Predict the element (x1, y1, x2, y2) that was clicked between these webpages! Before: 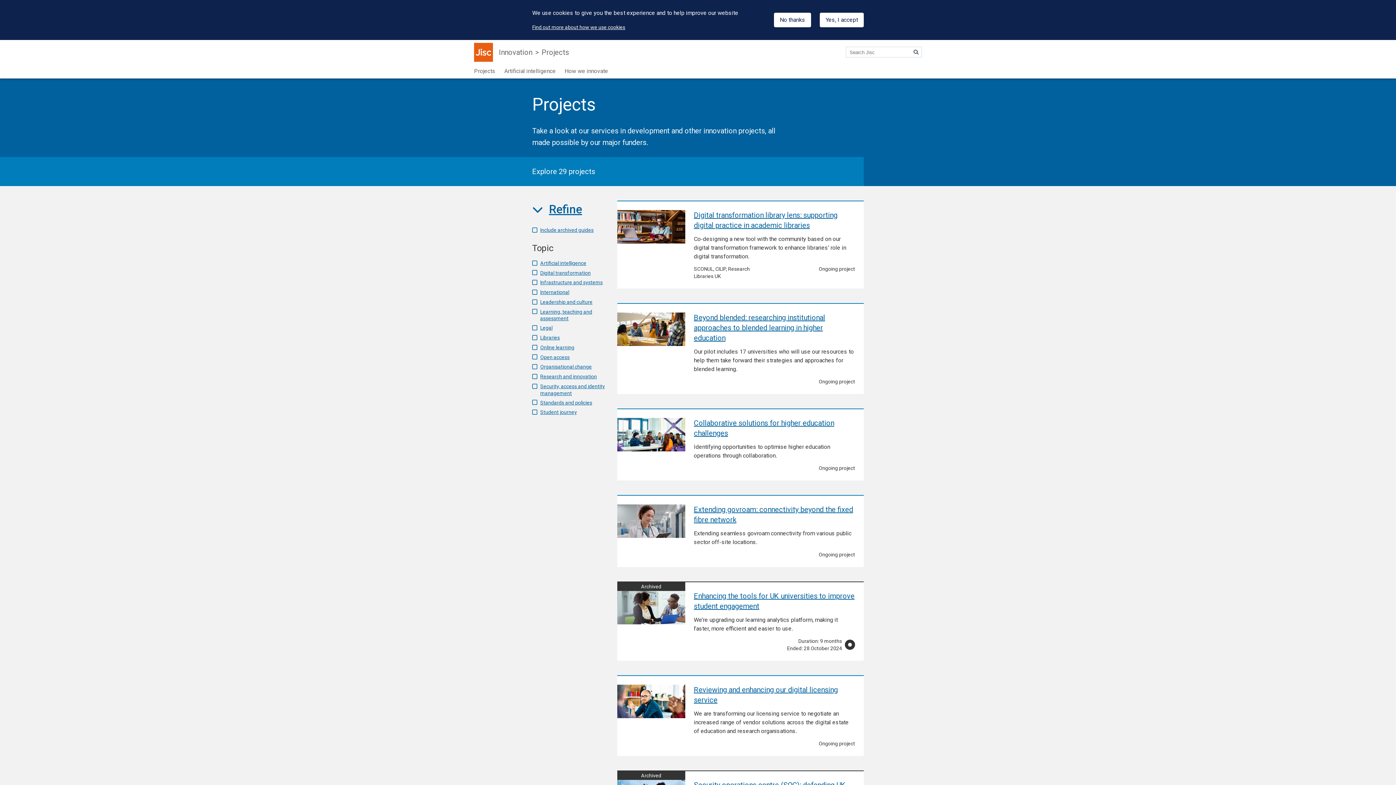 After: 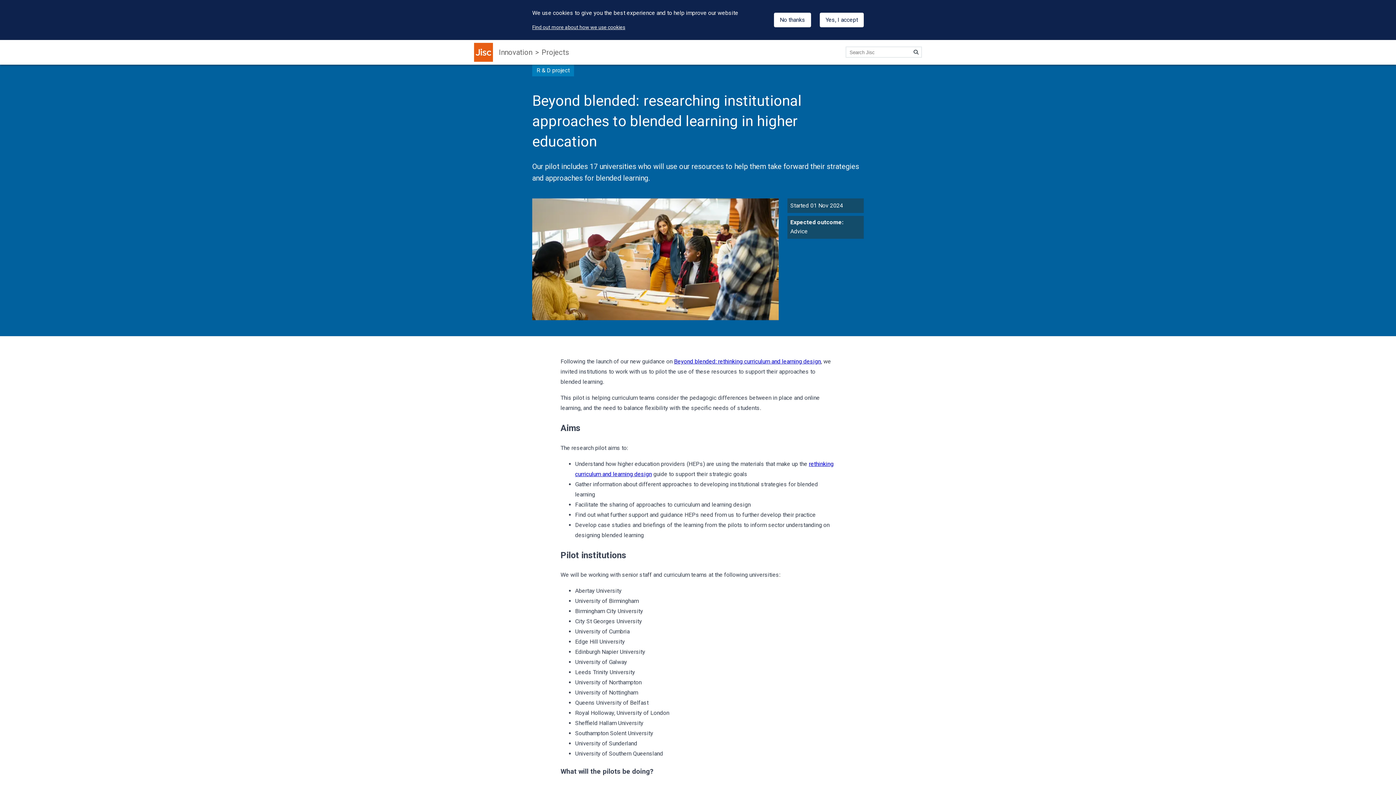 Action: label: Beyond blended: researching institutional approaches to blended learning in higher education bbox: (694, 313, 825, 342)